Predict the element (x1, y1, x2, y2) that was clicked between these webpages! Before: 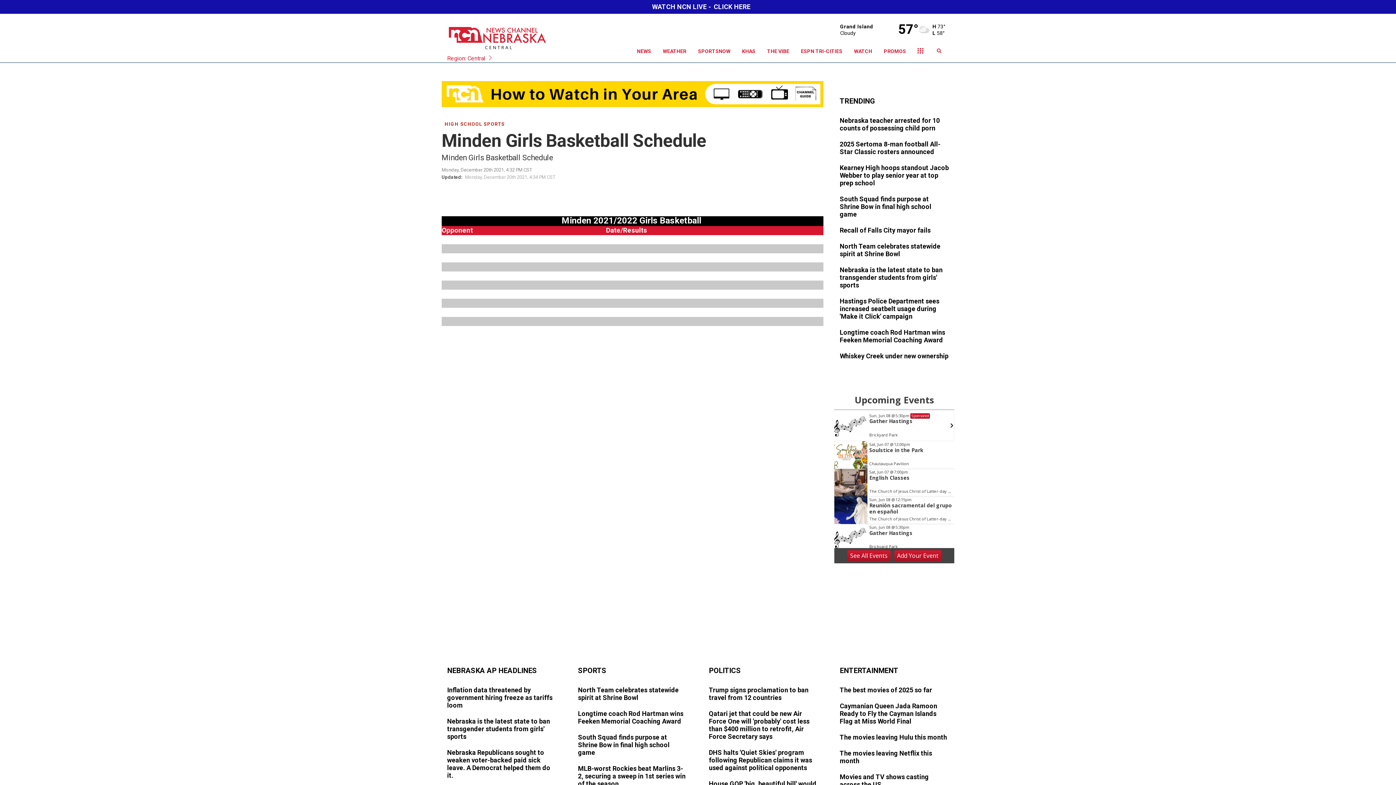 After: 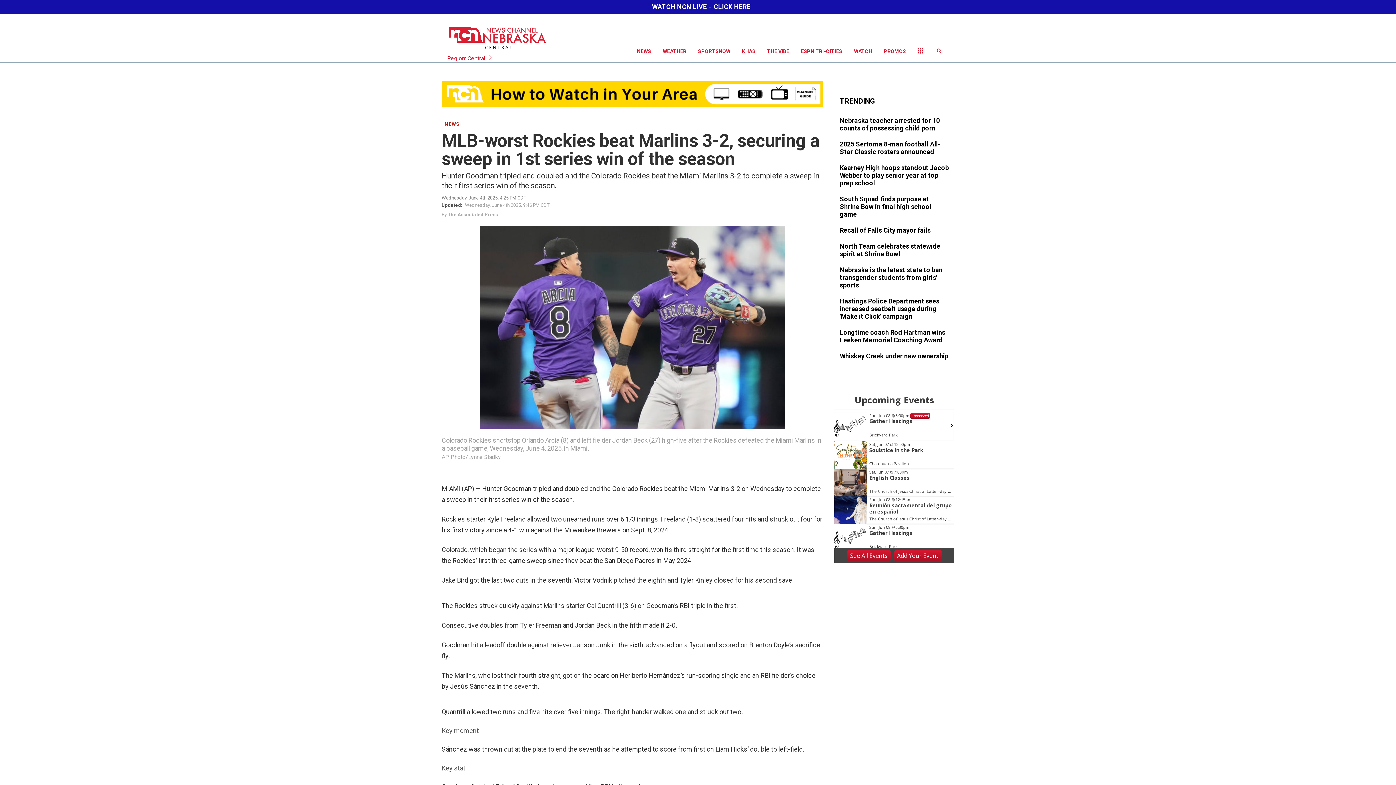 Action: bbox: (578, 765, 687, 789)